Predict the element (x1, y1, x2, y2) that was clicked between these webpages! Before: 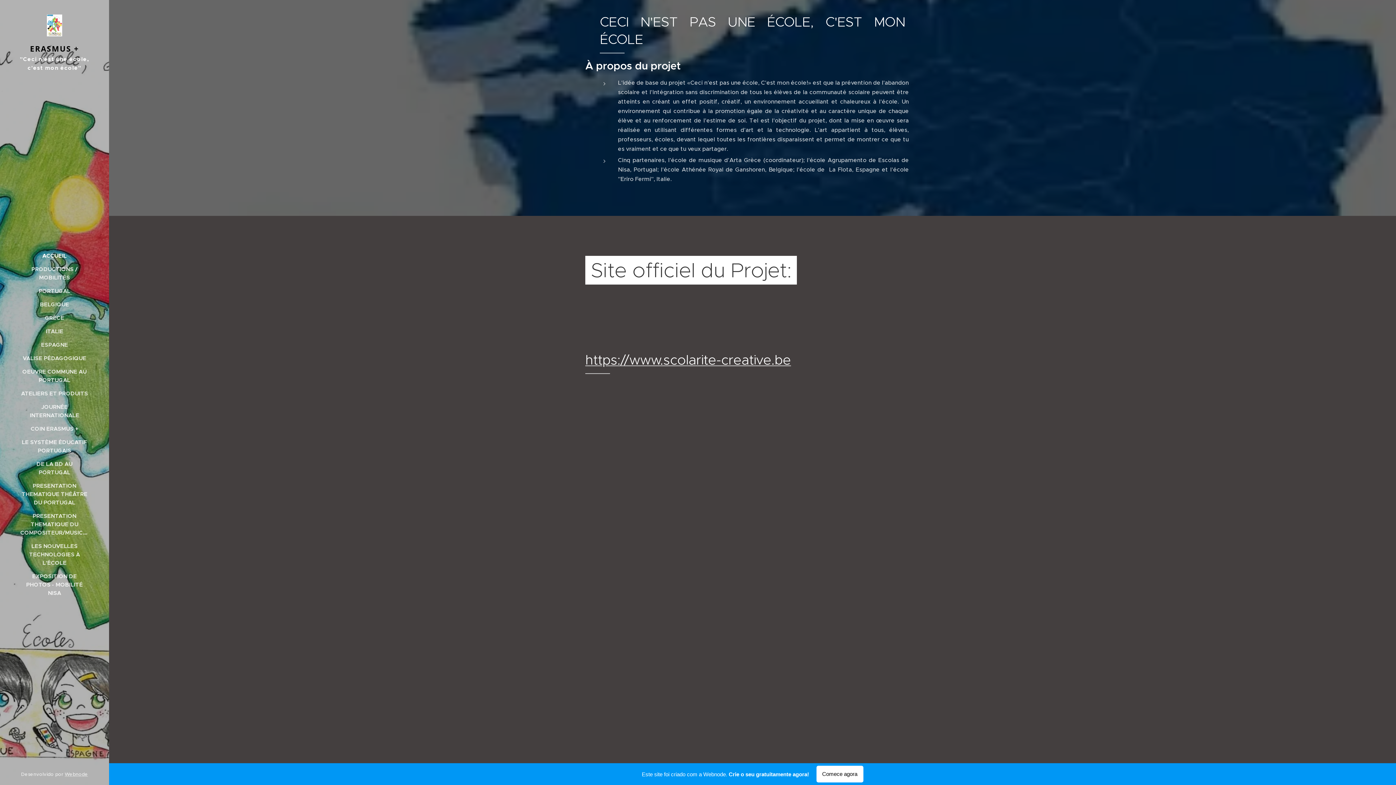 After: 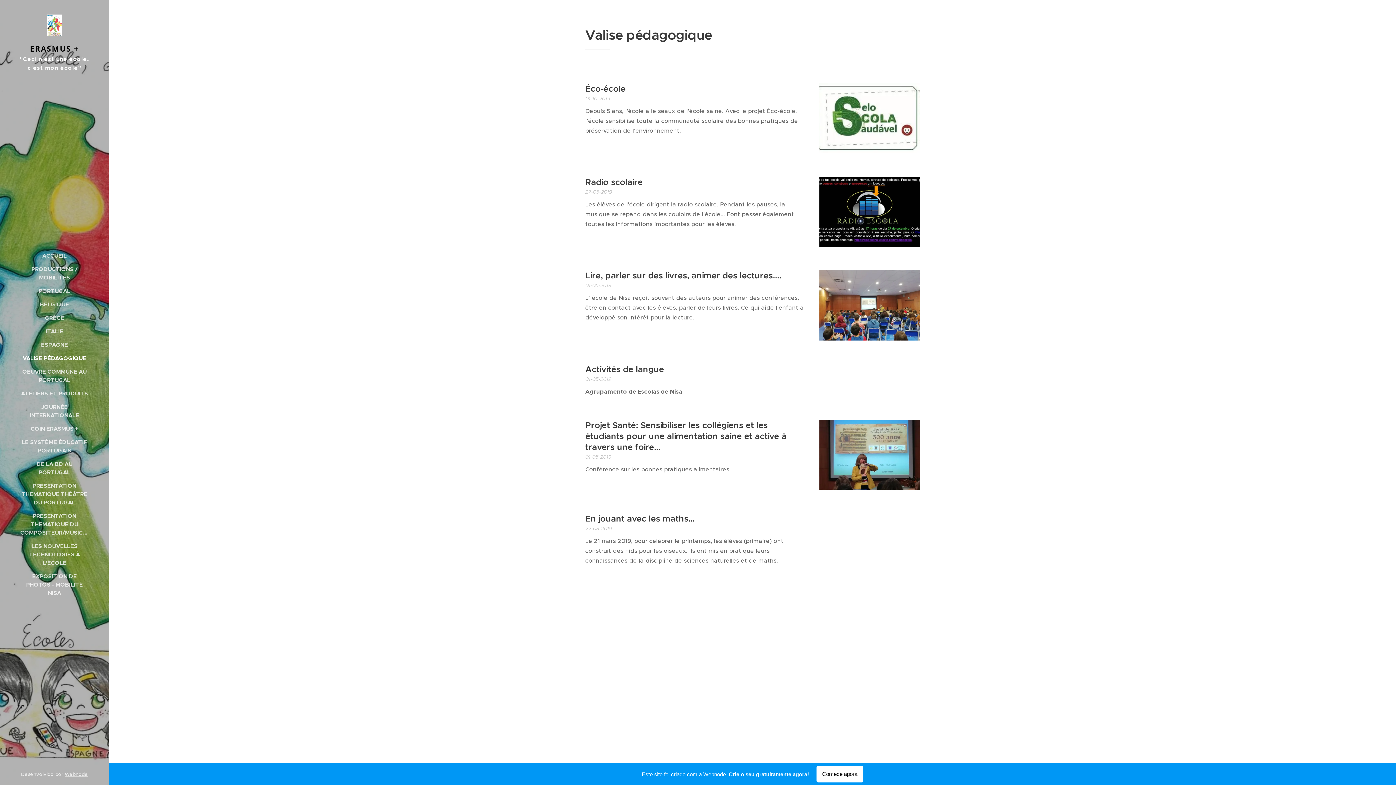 Action: bbox: (2, 354, 106, 362) label: VALISE PÉDAGOGIQUE